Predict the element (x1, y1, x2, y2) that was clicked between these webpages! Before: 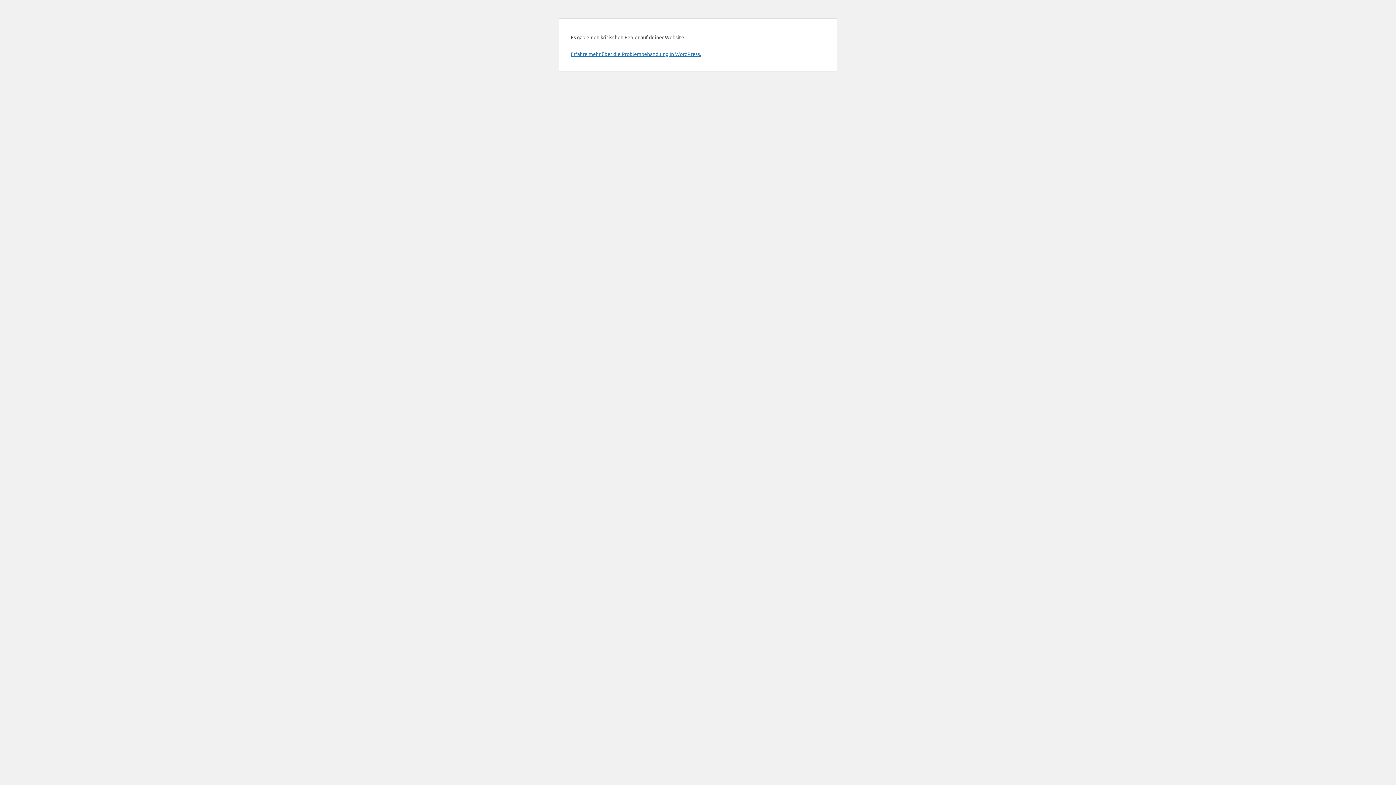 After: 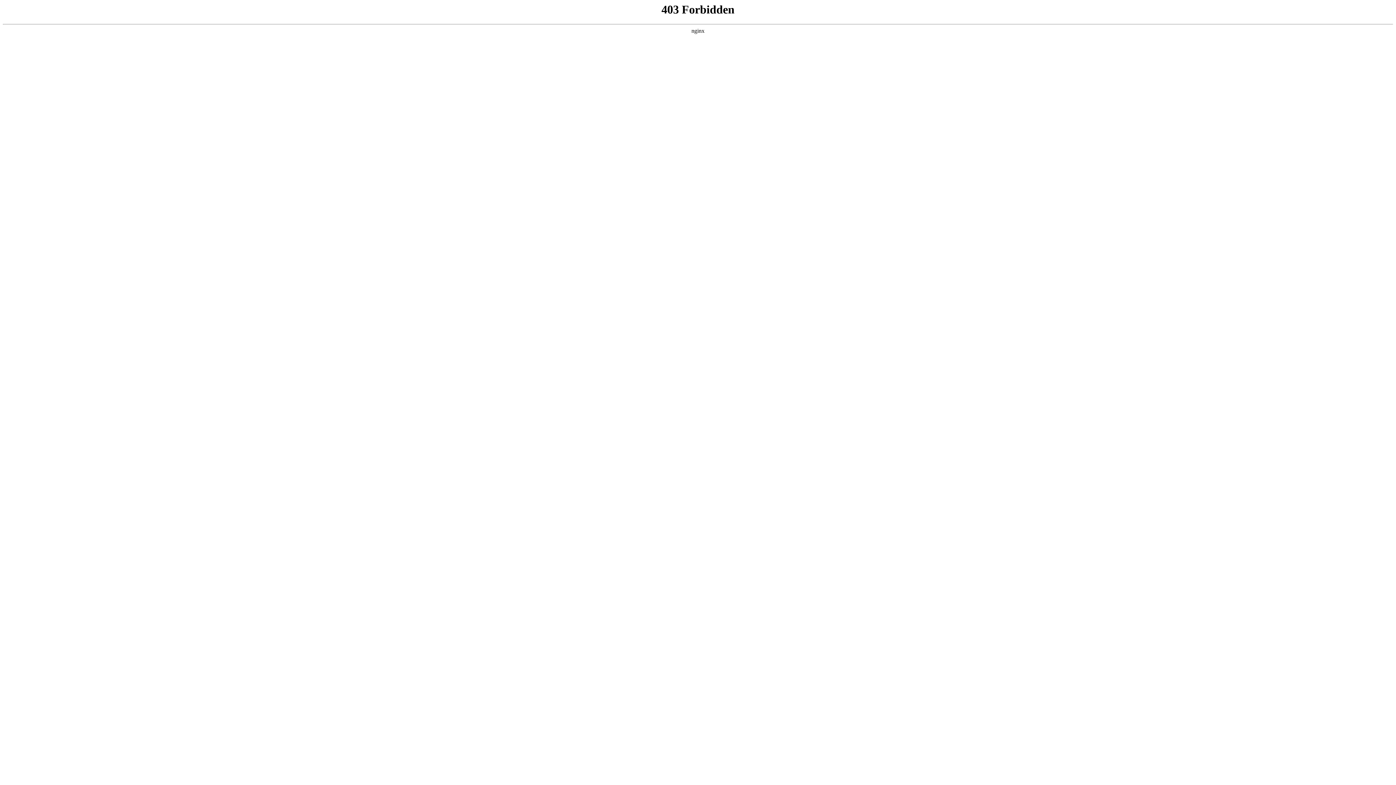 Action: label: Erfahre mehr über die Problembehandlung in WordPress. bbox: (570, 50, 701, 57)